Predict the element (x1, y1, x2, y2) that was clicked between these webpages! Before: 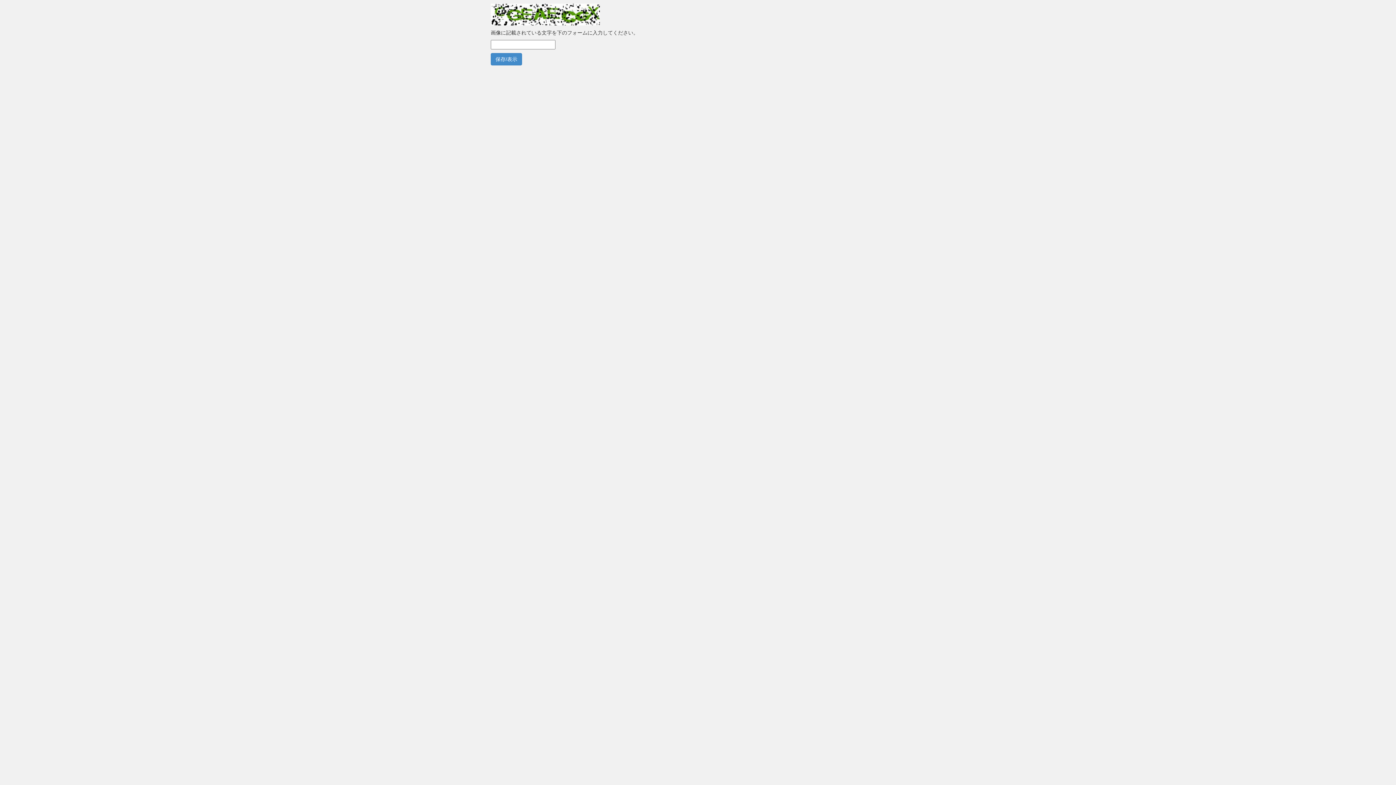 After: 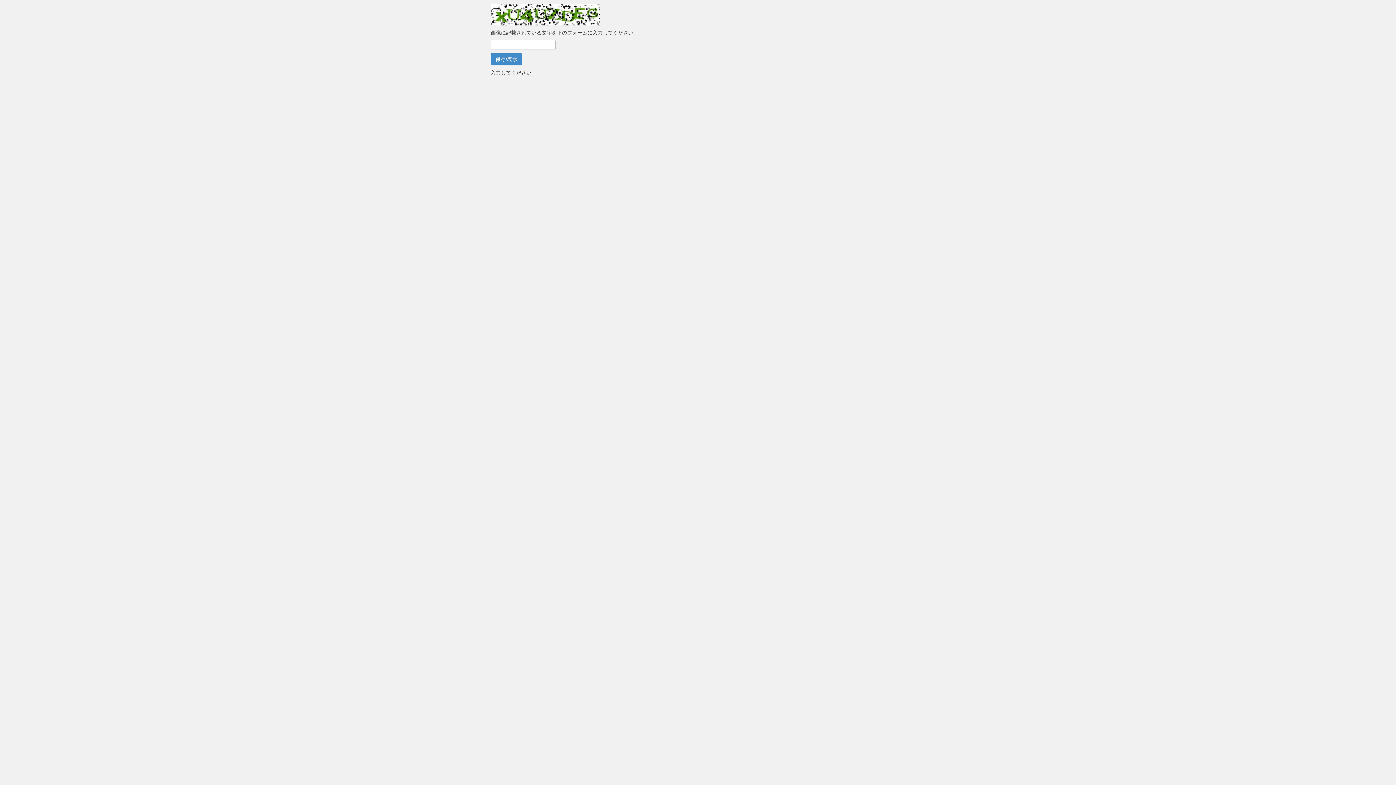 Action: bbox: (490, 53, 522, 65) label: 保存/表示